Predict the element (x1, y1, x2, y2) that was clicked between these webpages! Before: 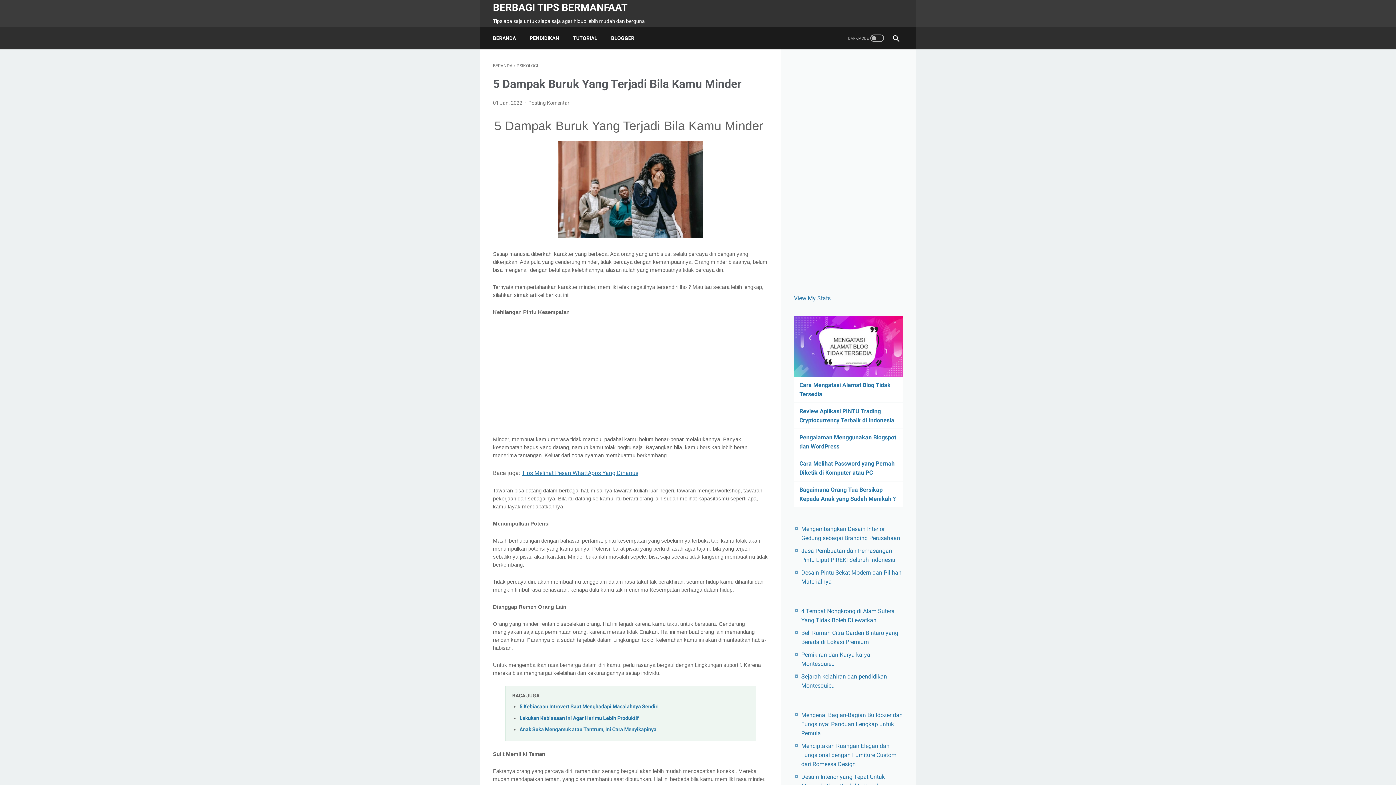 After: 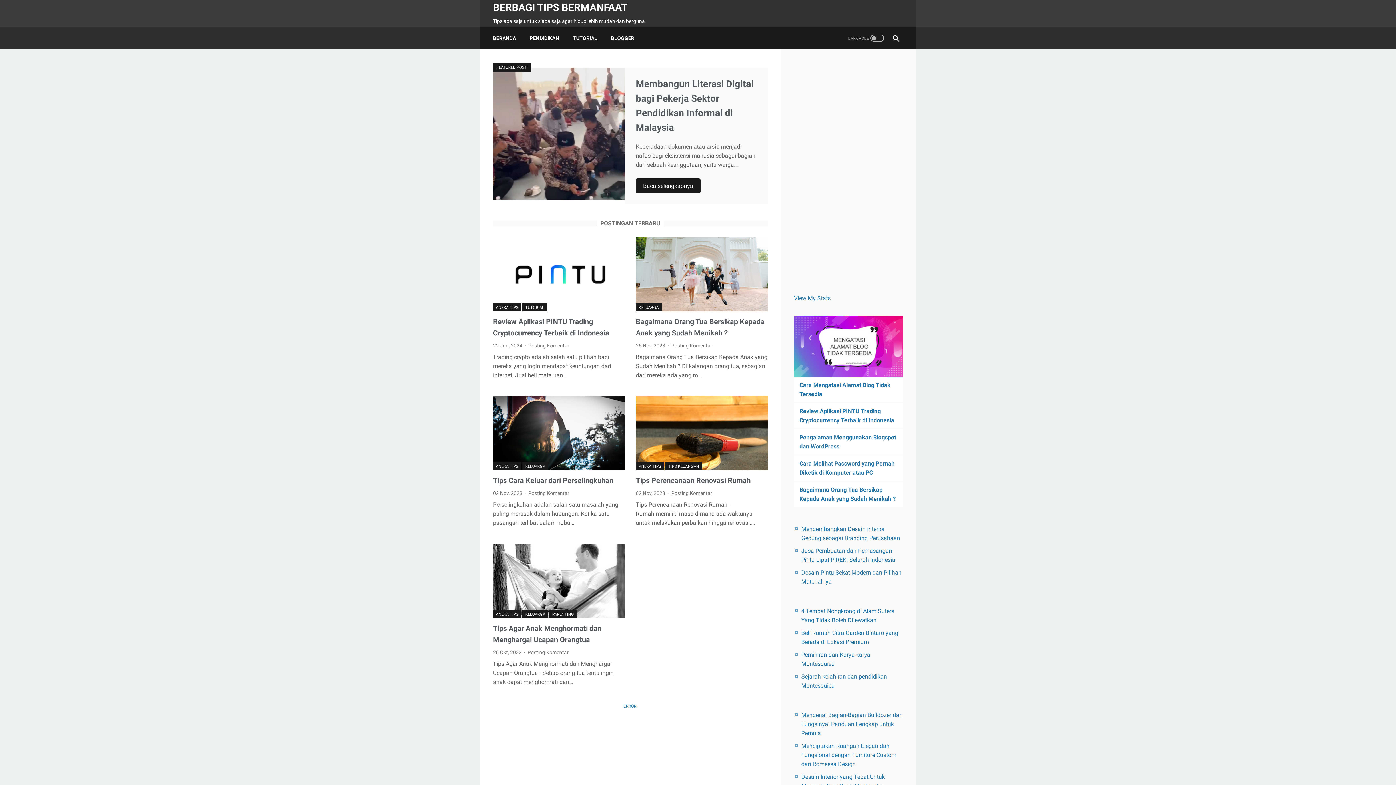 Action: label: BERANDA bbox: (493, 63, 512, 68)